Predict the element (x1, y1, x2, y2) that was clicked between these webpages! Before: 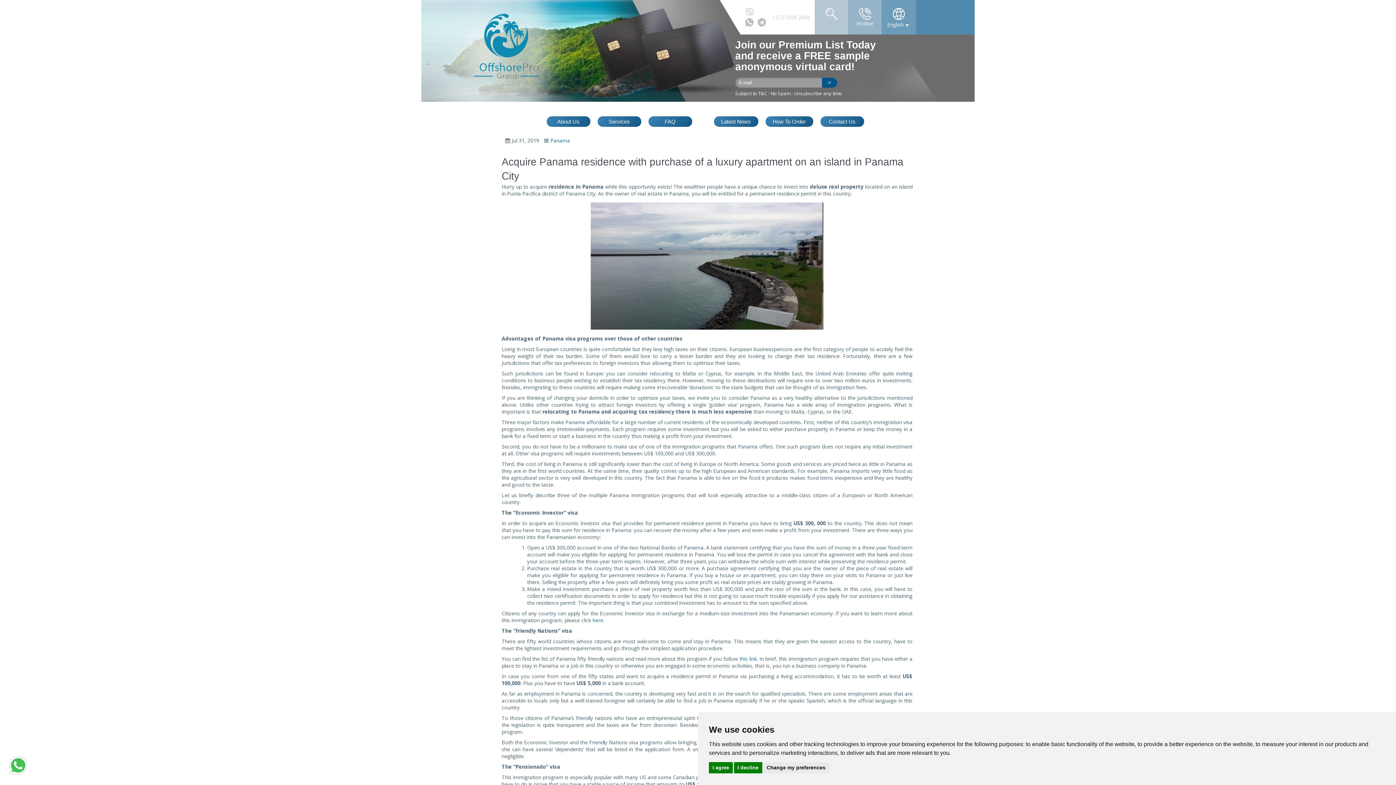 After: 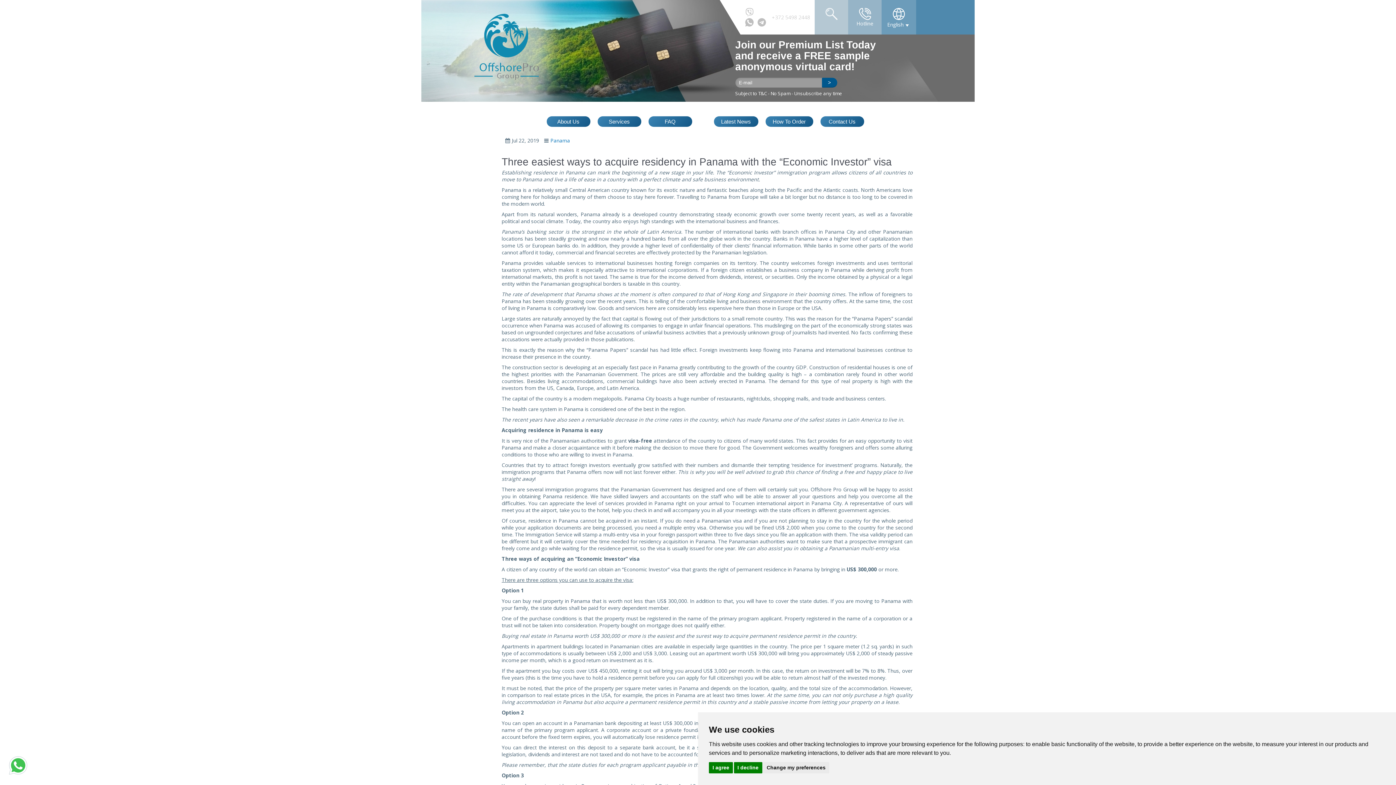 Action: bbox: (592, 617, 603, 624) label: here